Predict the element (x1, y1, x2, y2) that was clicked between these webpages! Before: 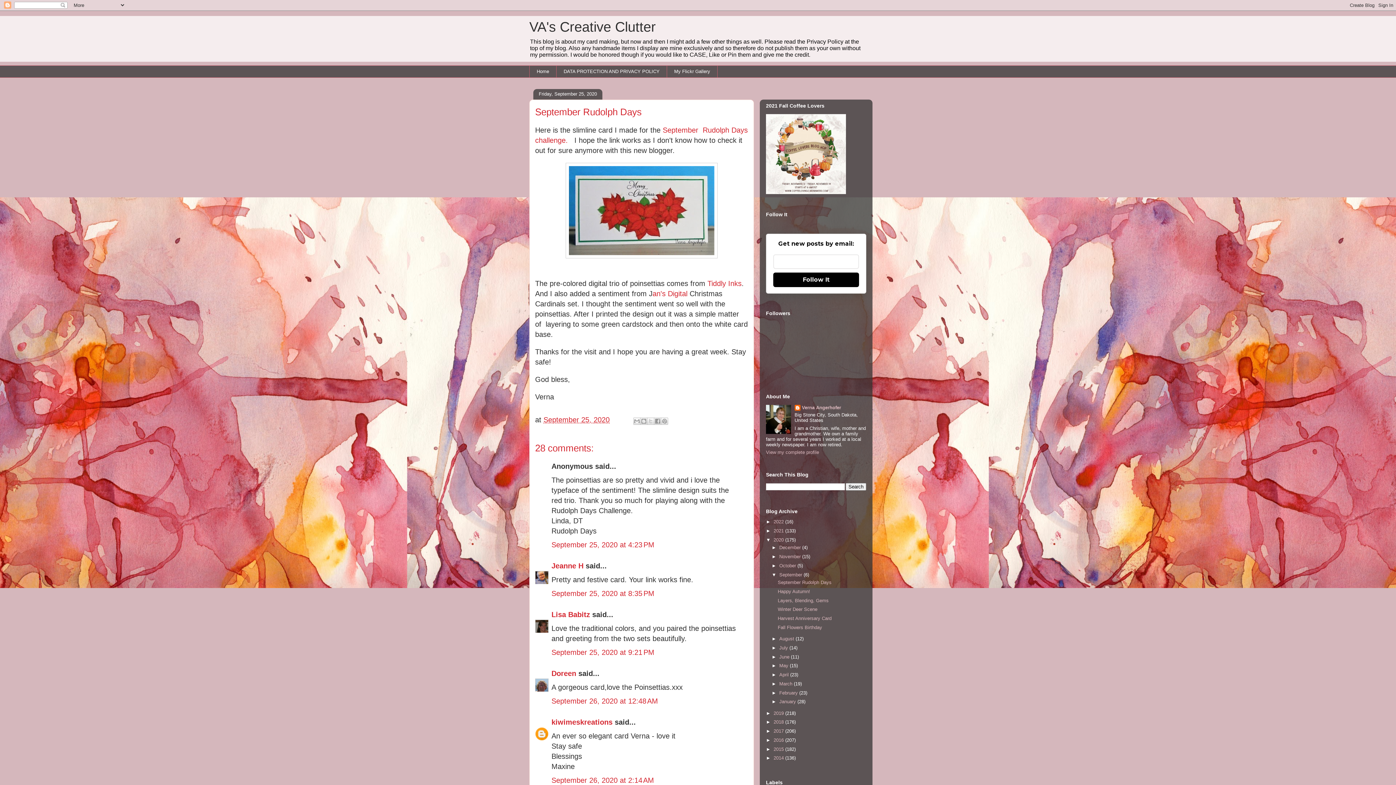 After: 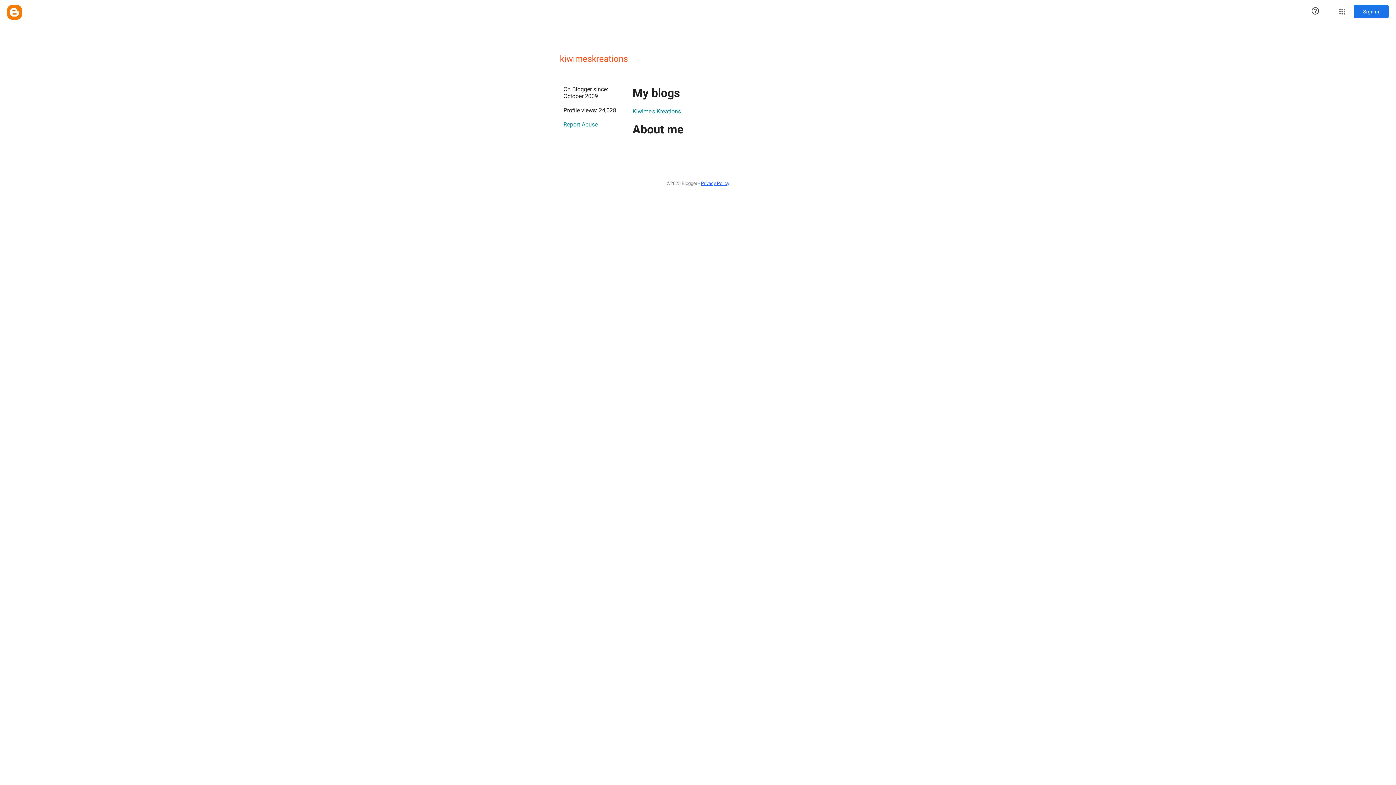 Action: label: kiwimeskreations bbox: (551, 718, 612, 726)